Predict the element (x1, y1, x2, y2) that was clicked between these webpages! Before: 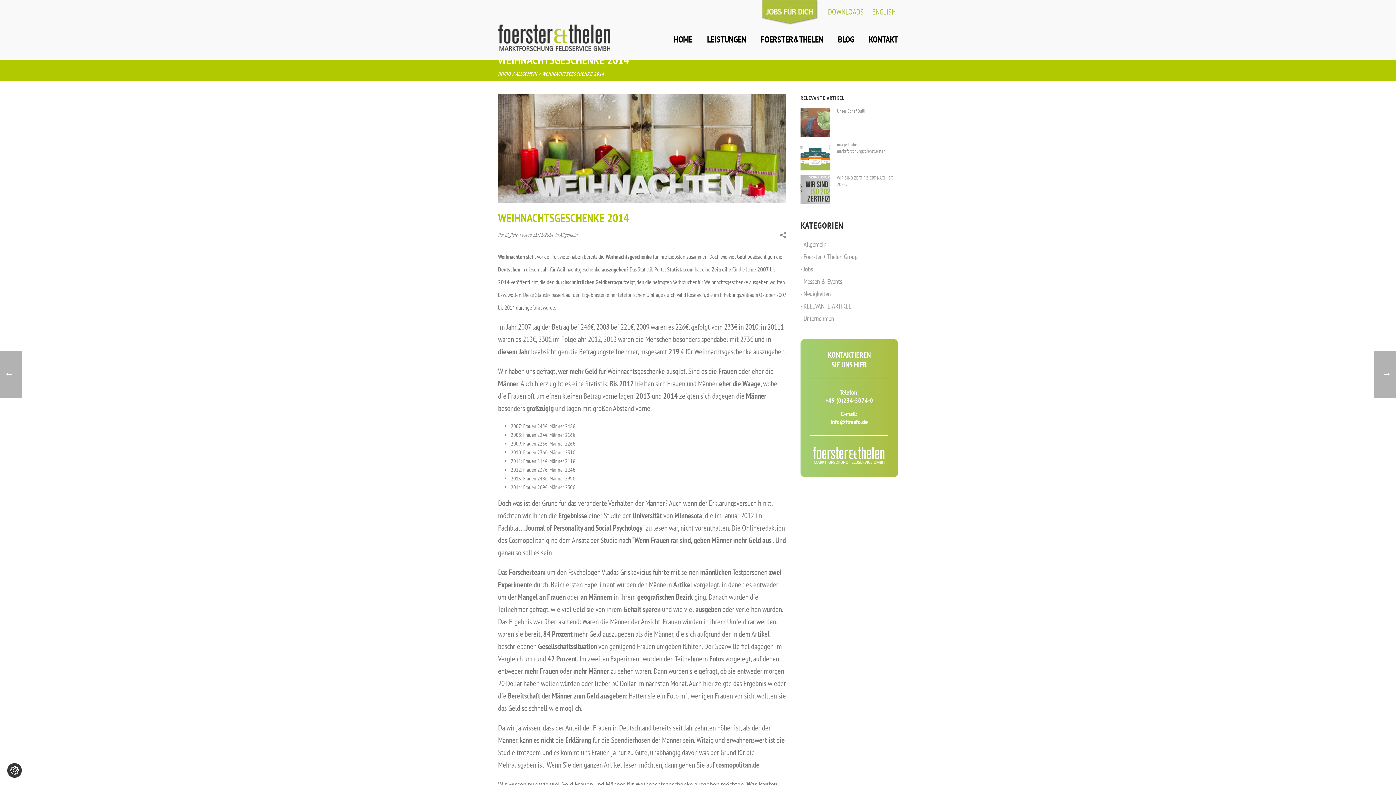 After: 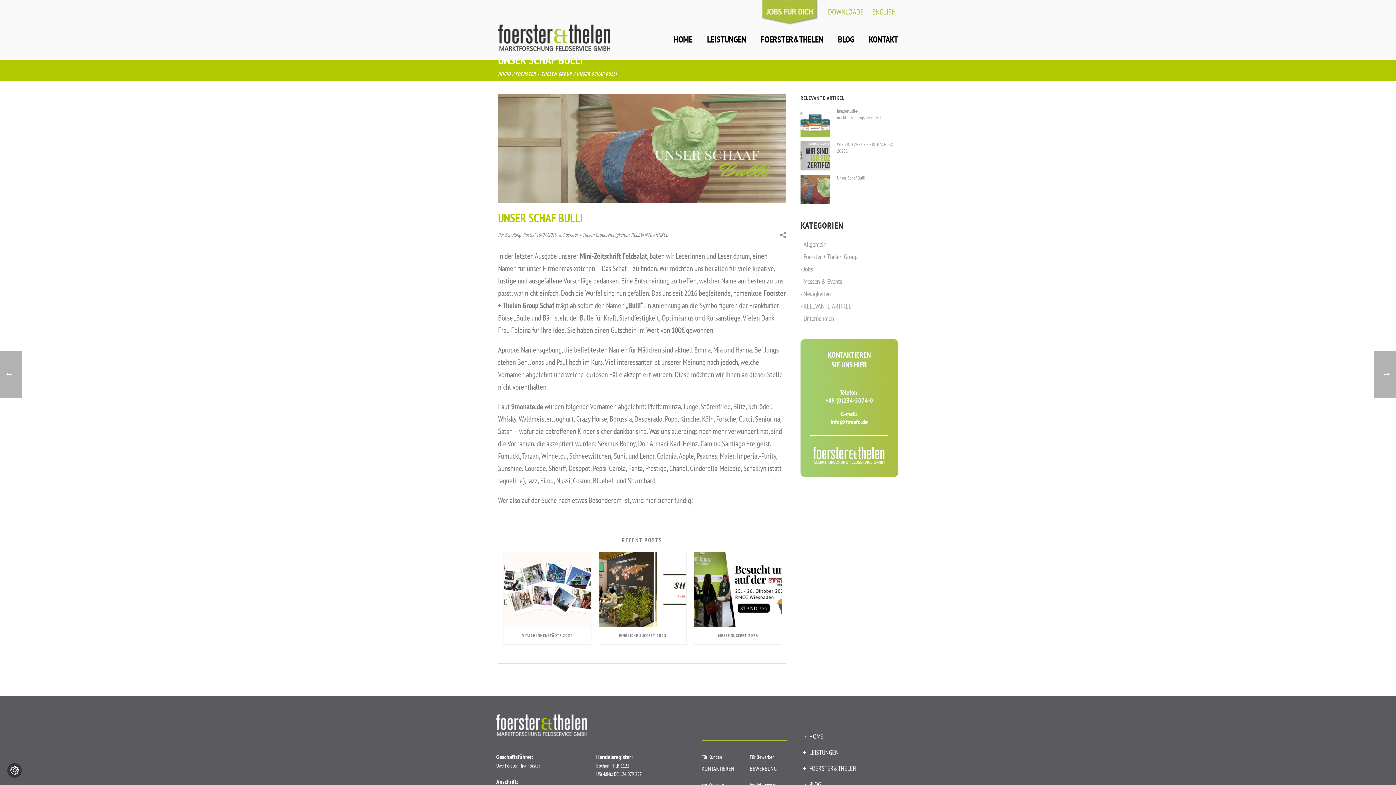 Action: bbox: (800, 108, 829, 137)